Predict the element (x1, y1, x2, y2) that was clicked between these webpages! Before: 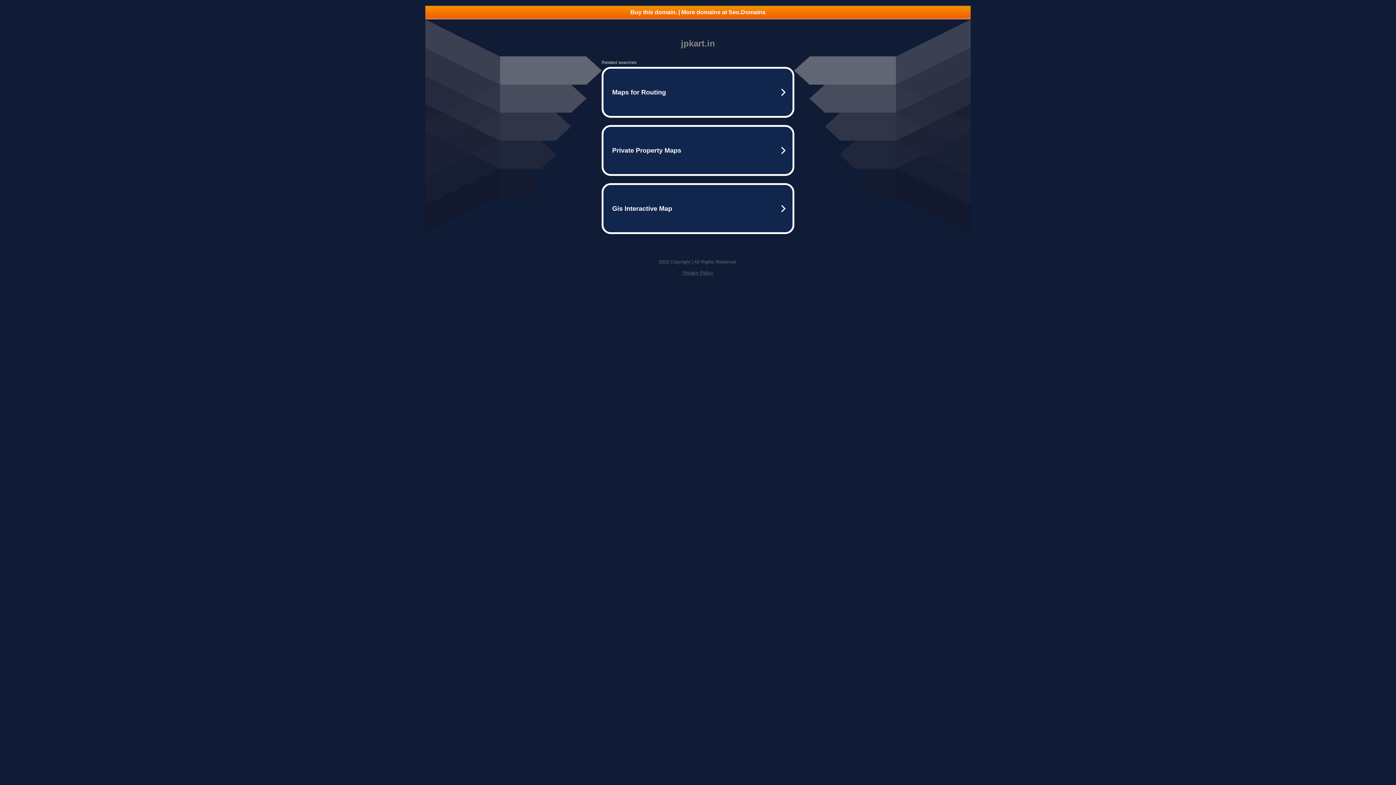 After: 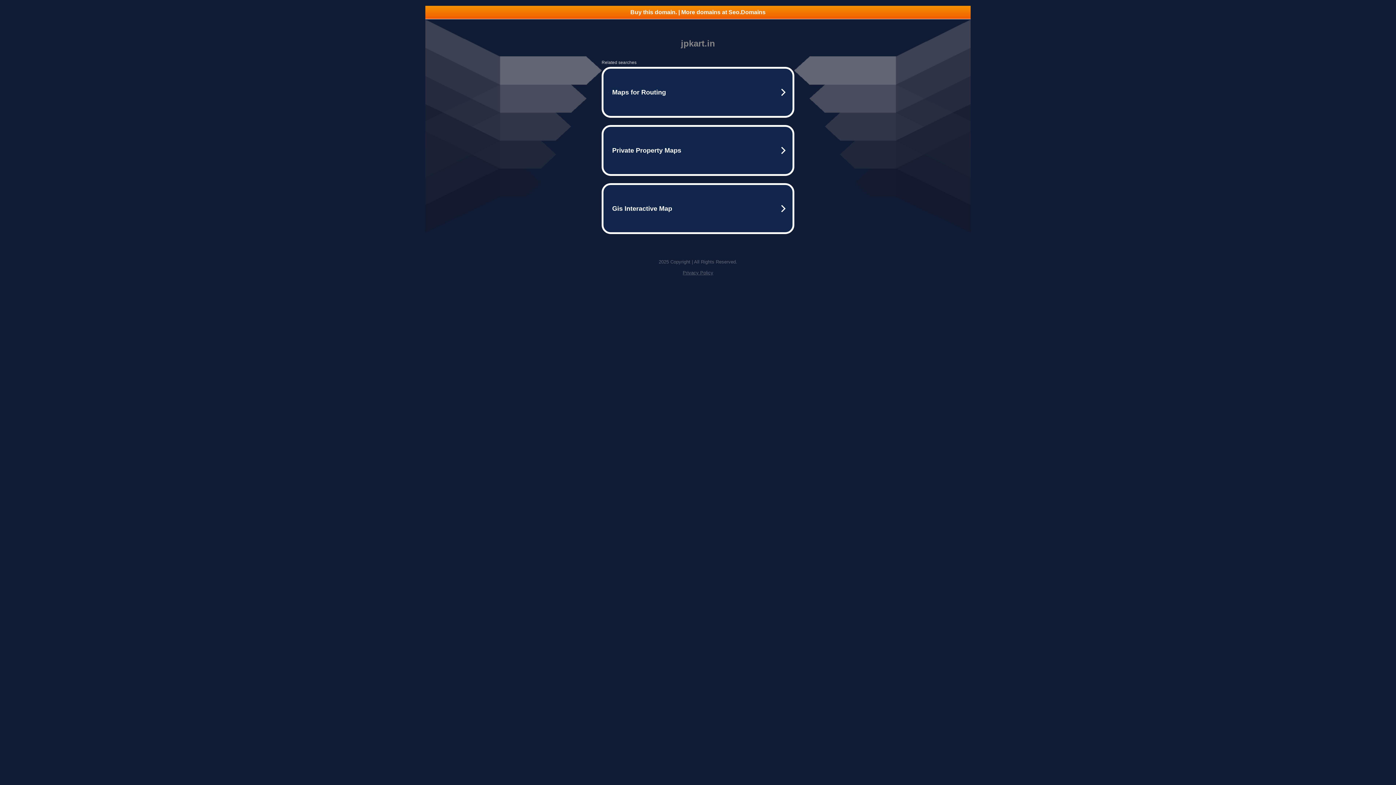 Action: bbox: (682, 270, 713, 275) label: Privacy Policy